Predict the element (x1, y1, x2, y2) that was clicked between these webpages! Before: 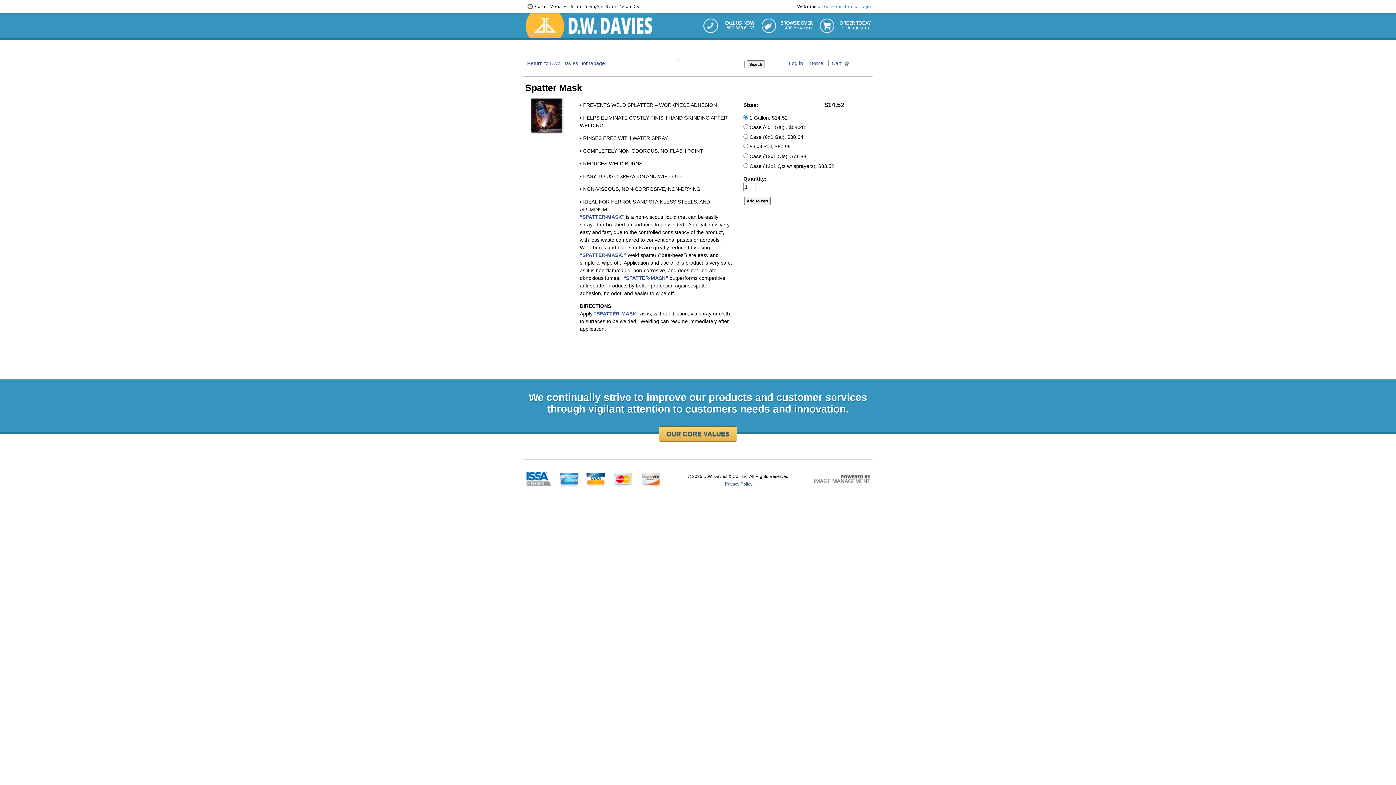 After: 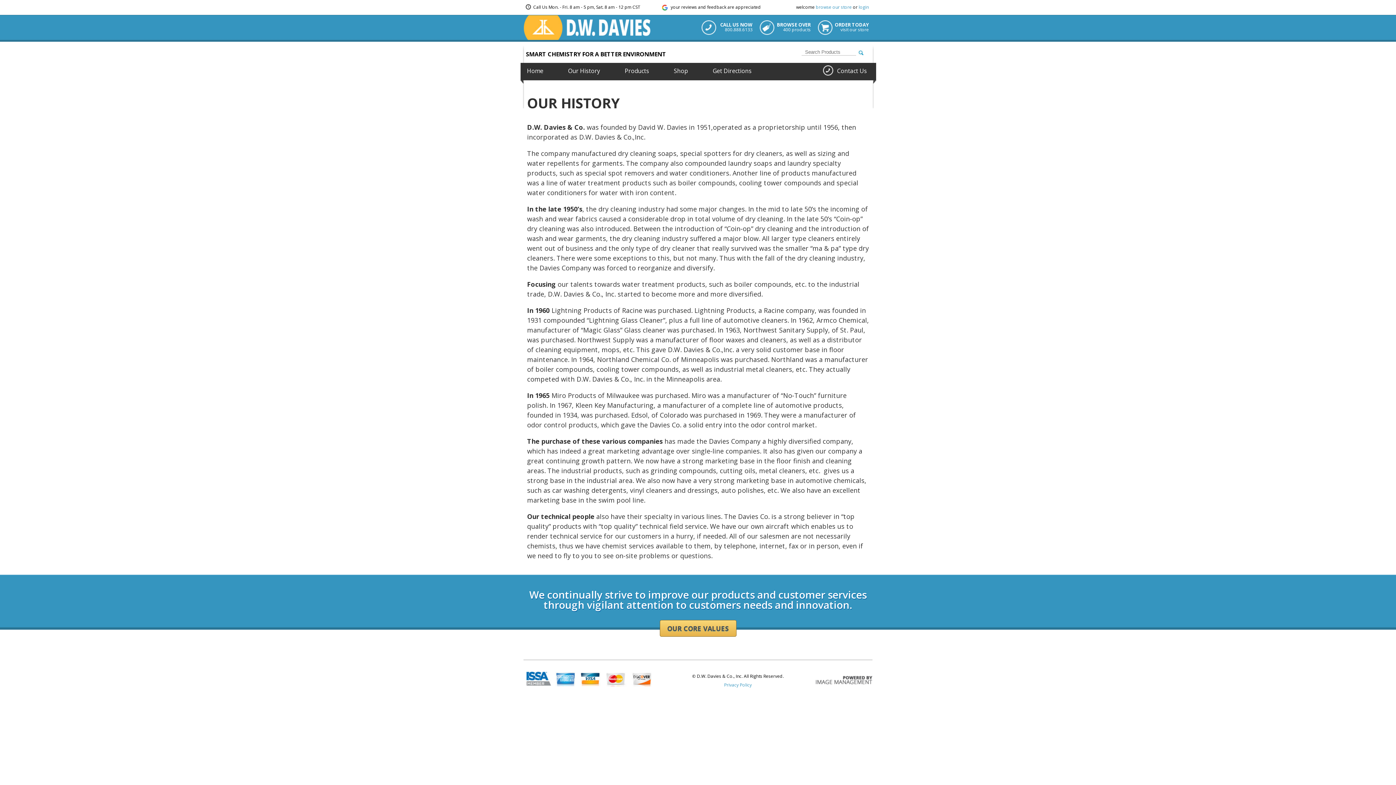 Action: label: OUR CORE VALUES bbox: (658, 426, 737, 441)